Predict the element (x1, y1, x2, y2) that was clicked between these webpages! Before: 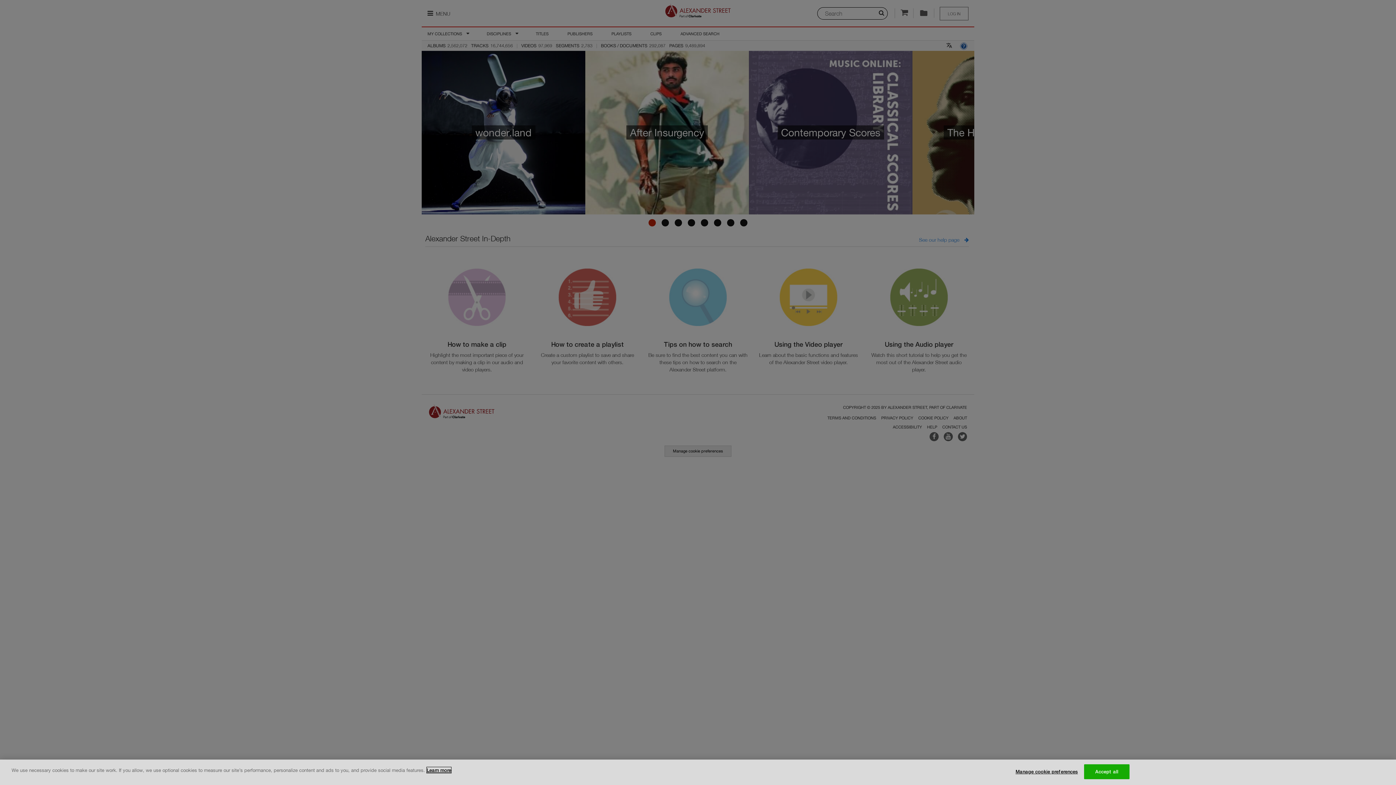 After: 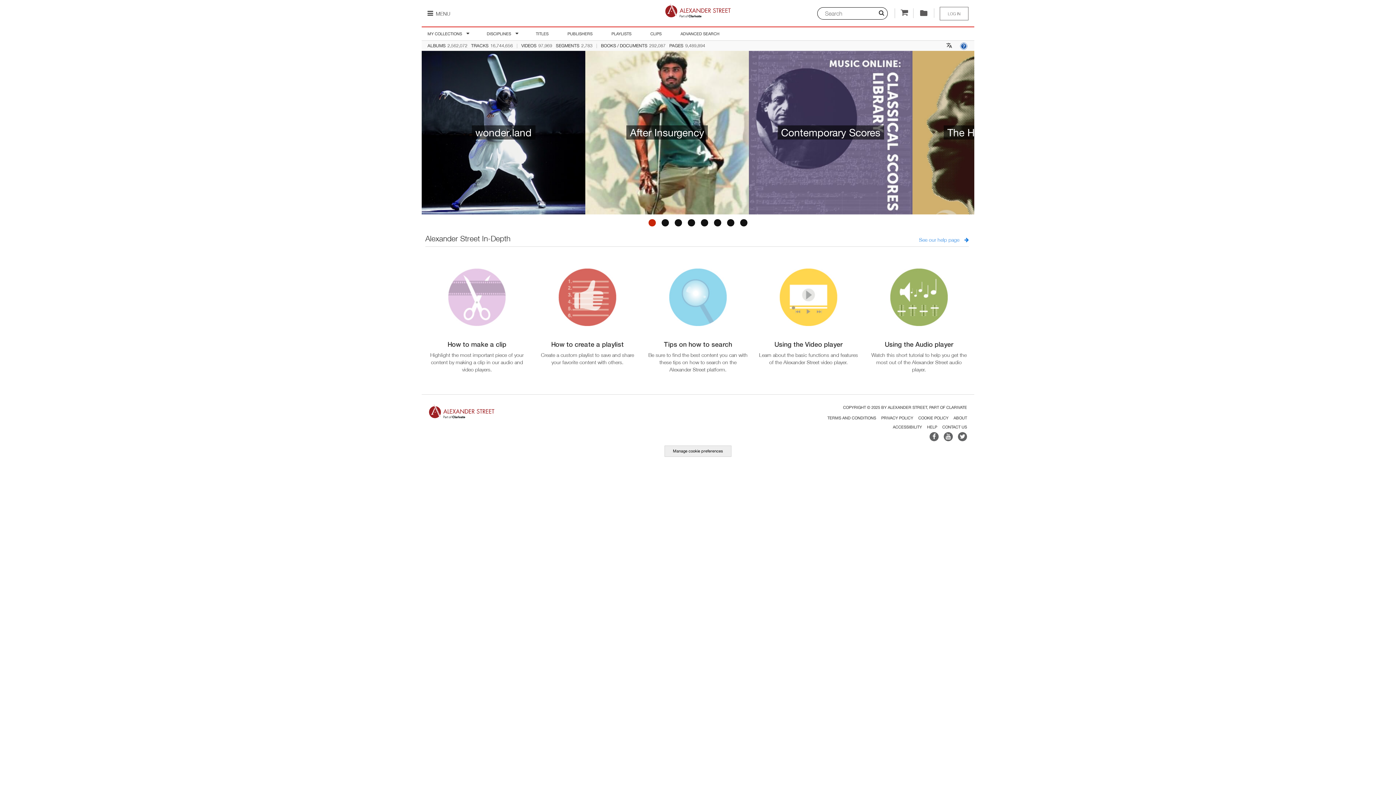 Action: bbox: (1084, 764, 1129, 779) label: Accept all